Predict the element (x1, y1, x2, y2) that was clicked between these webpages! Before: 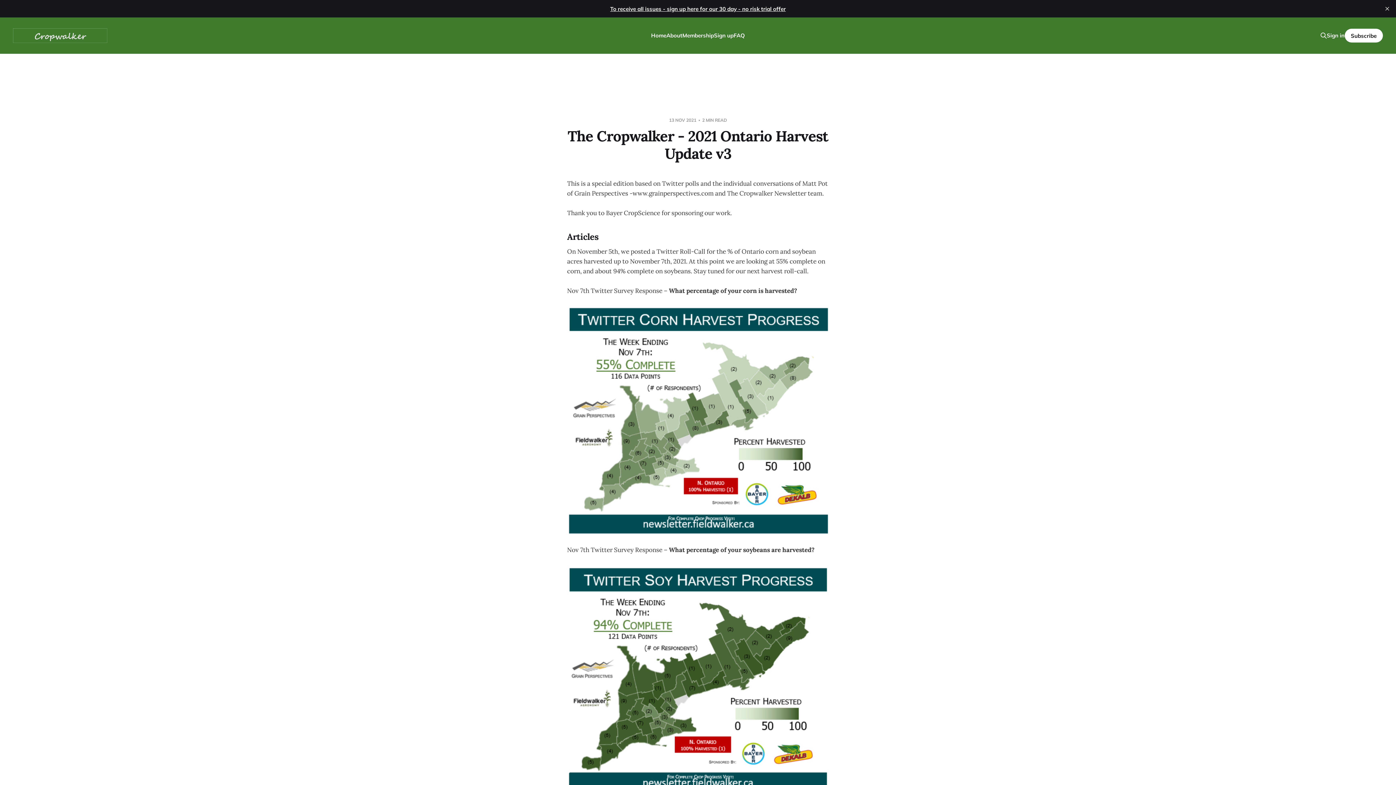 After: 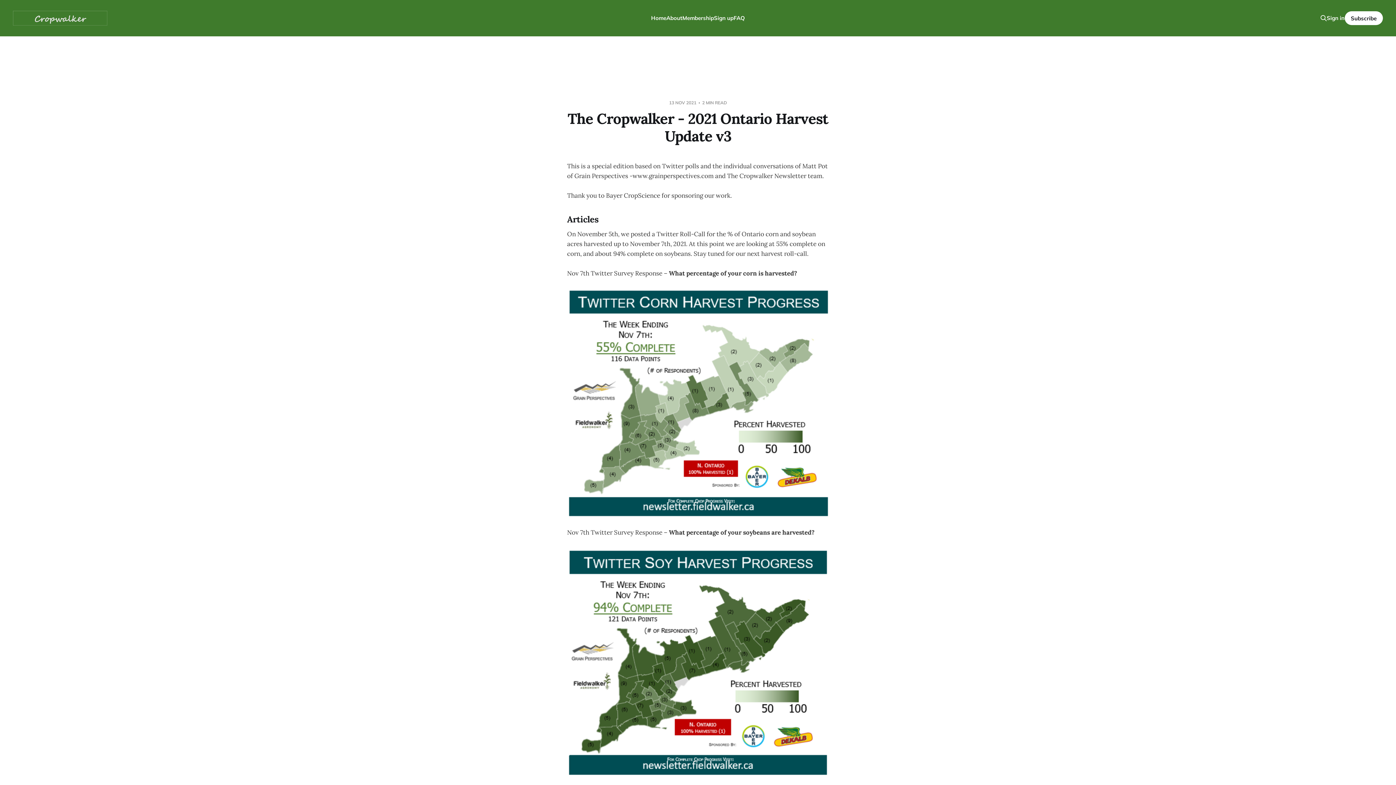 Action: bbox: (1381, 2, 1393, 14) label: close